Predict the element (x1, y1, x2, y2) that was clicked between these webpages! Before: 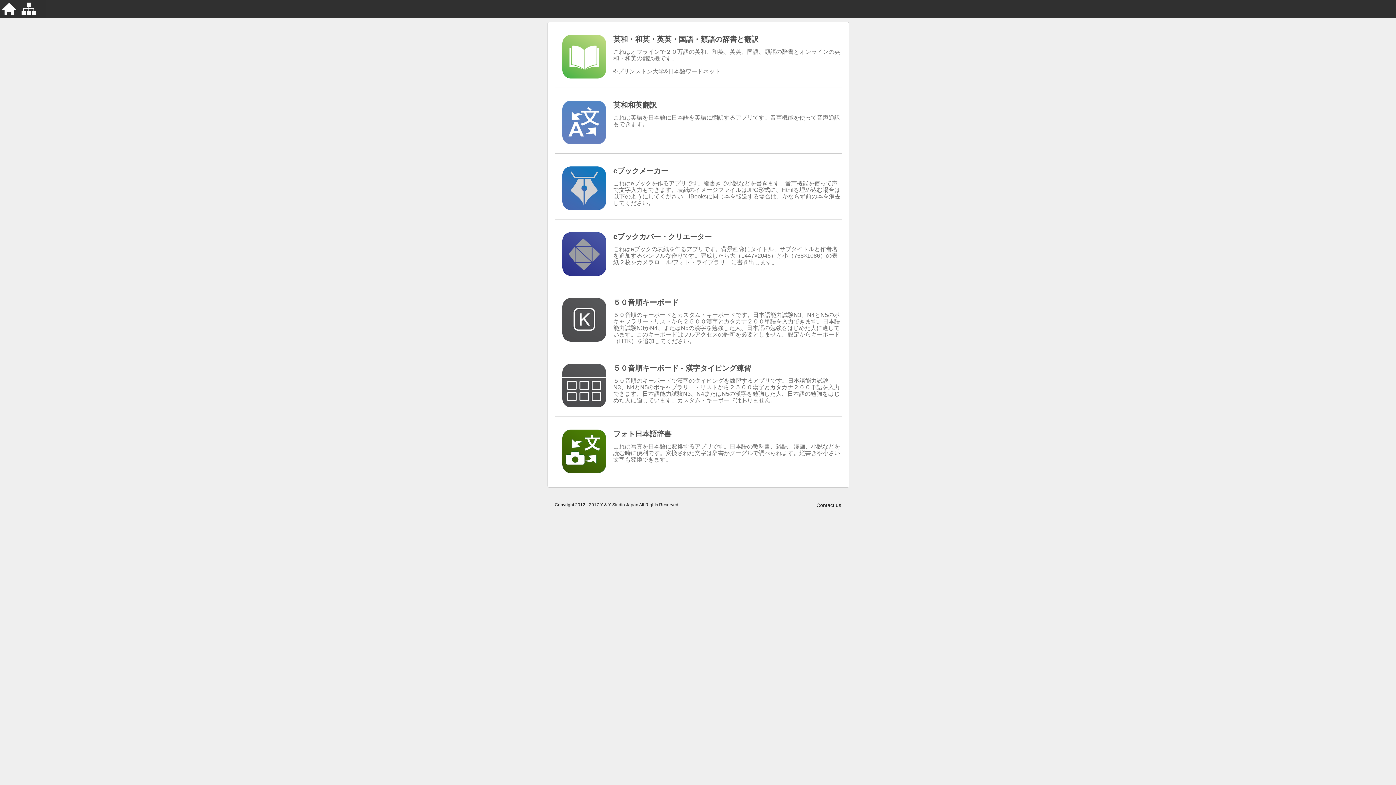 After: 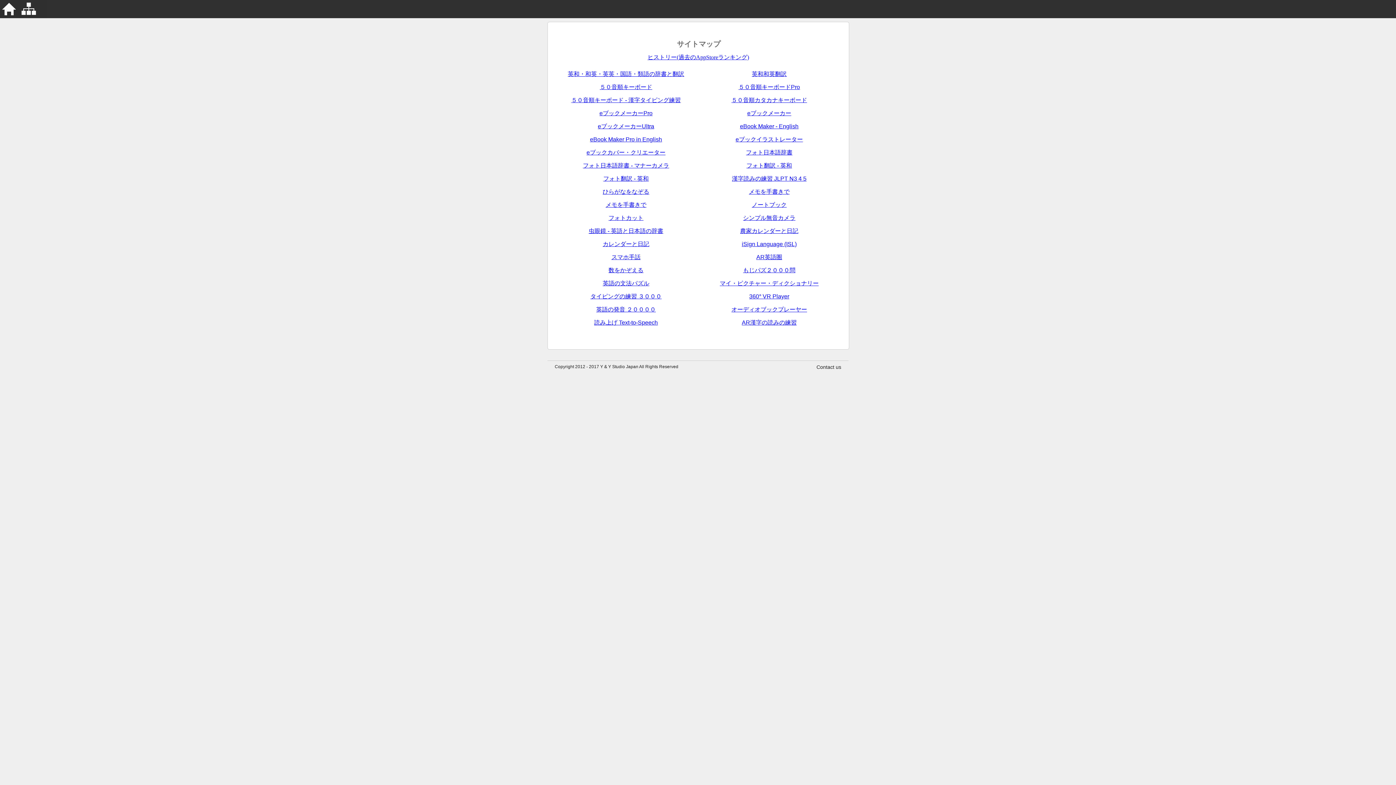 Action: bbox: (19, 13, 37, 19)